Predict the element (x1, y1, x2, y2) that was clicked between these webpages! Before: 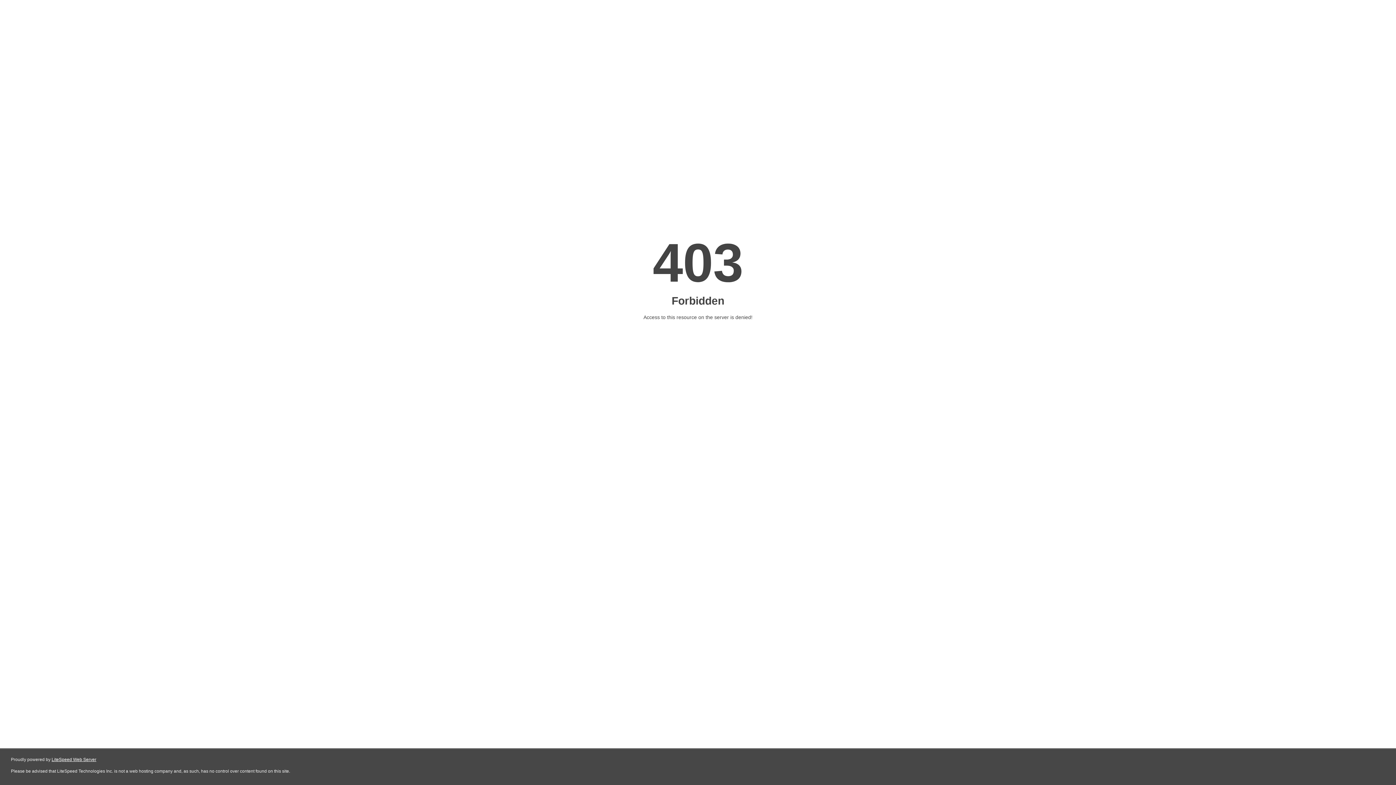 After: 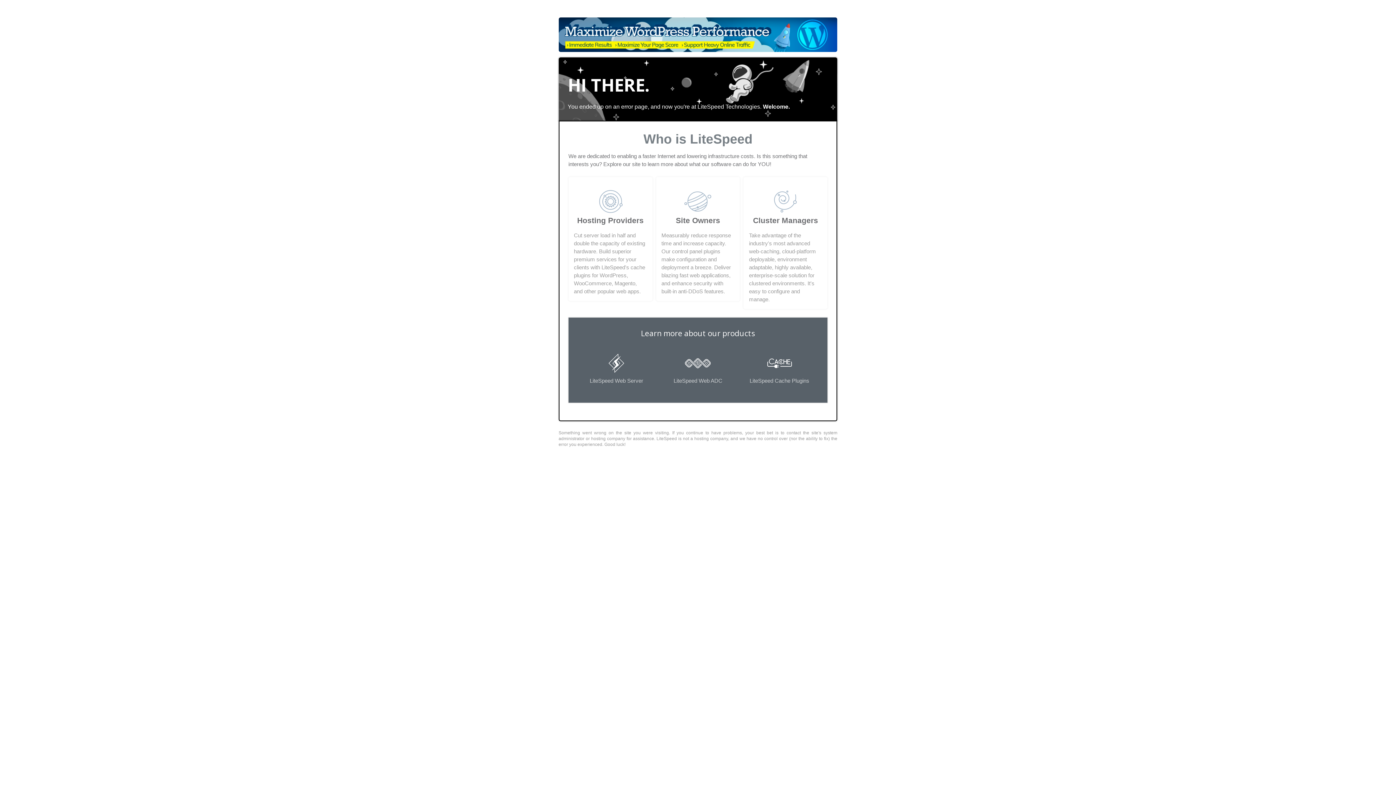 Action: bbox: (51, 757, 96, 762) label: LiteSpeed Web Server